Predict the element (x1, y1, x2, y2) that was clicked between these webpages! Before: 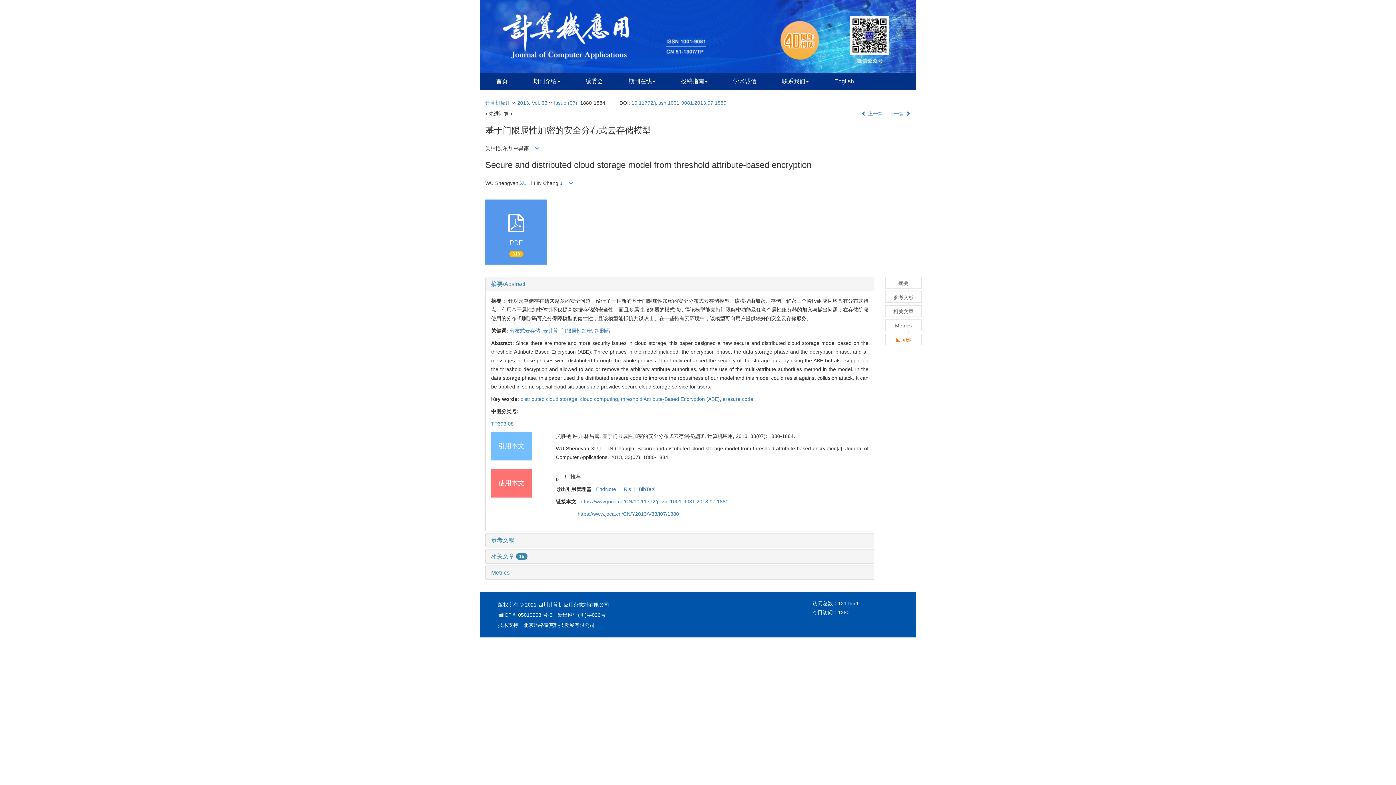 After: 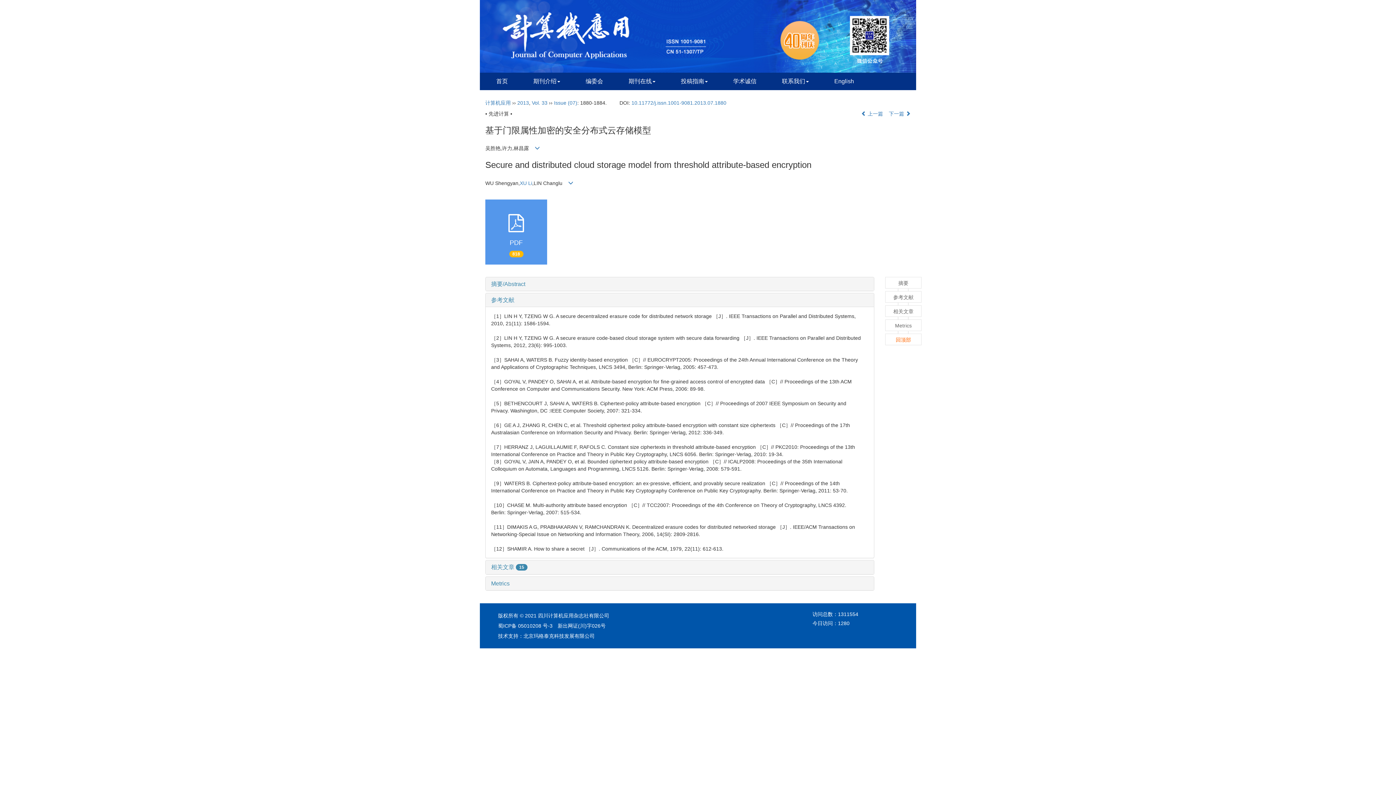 Action: label: 参考文献 bbox: (491, 537, 514, 543)